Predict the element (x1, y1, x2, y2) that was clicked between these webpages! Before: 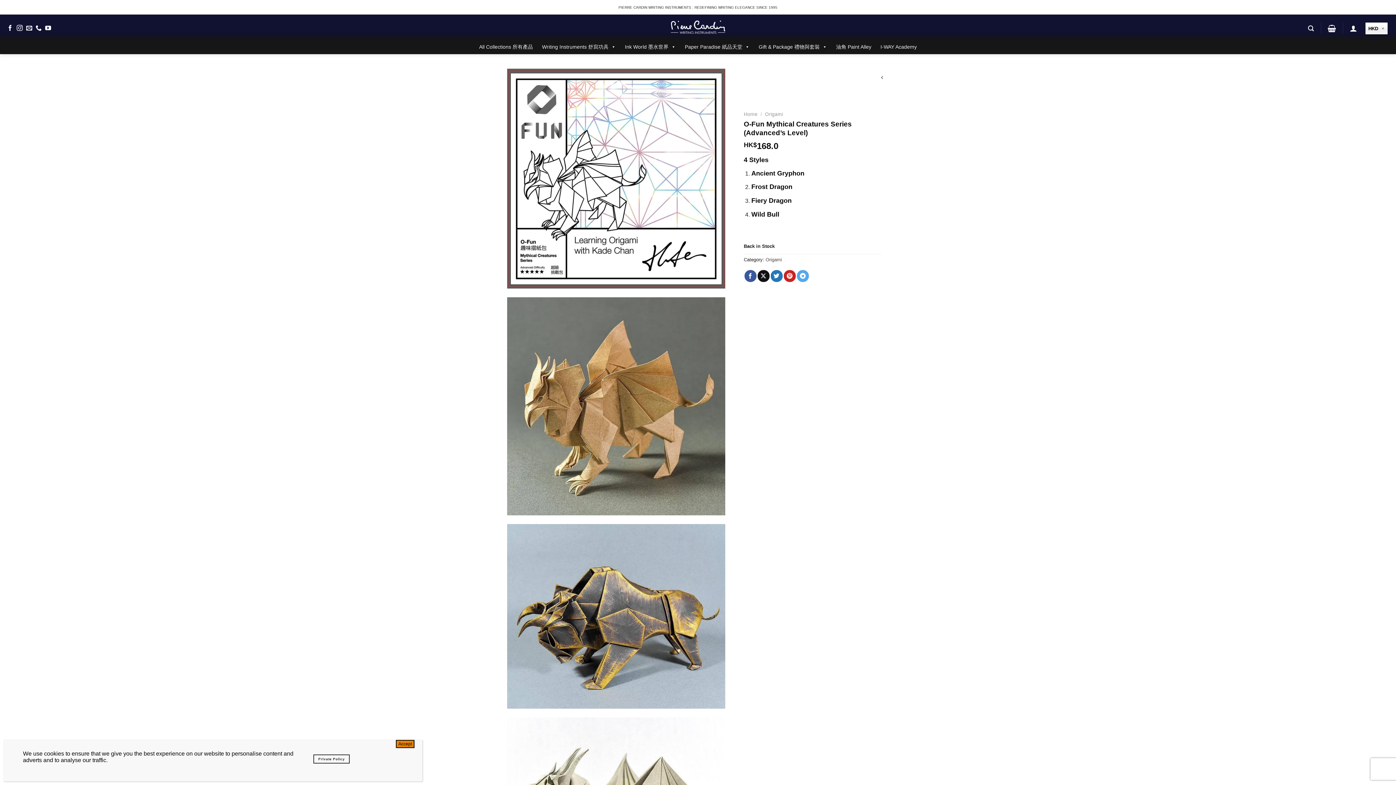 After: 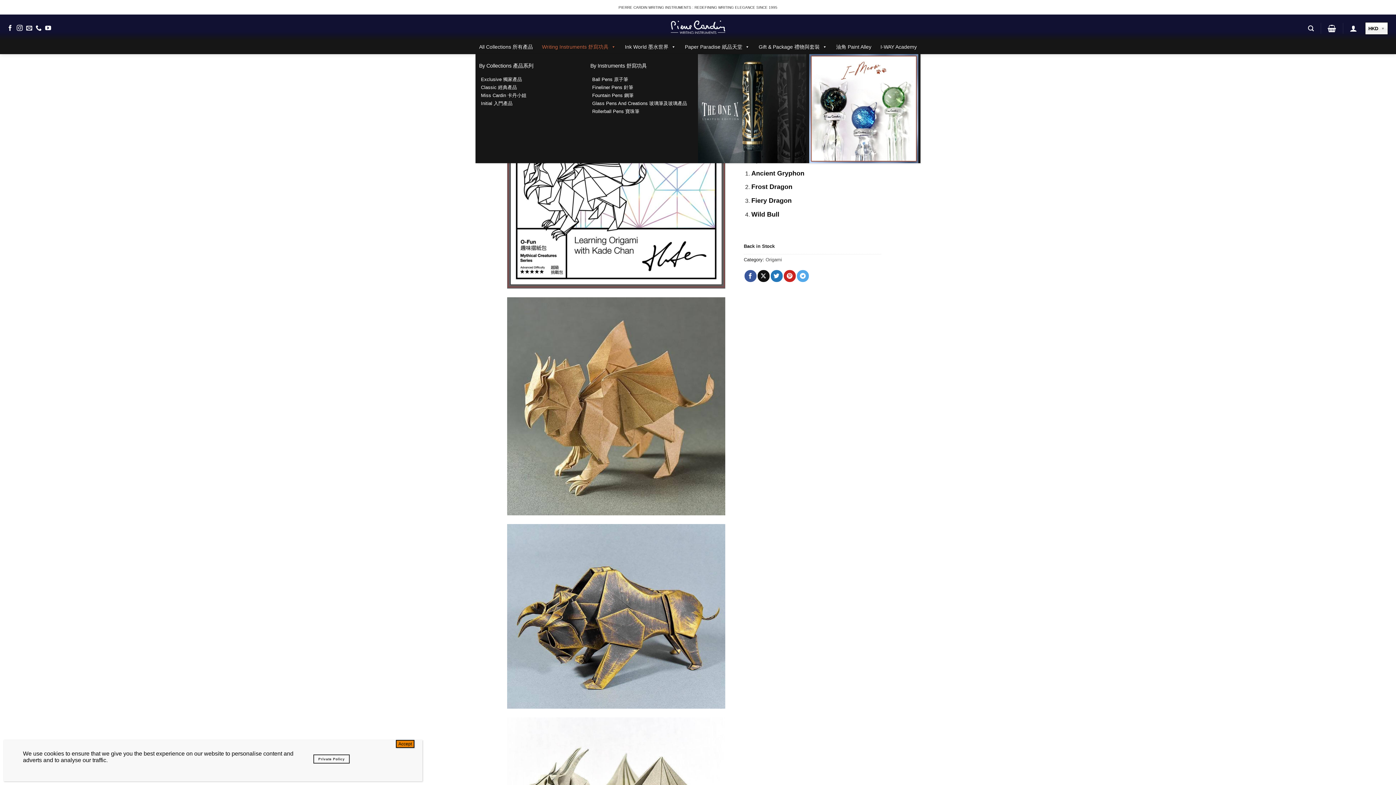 Action: label: Writing Instruments 舒寫功具 bbox: (538, 39, 619, 54)